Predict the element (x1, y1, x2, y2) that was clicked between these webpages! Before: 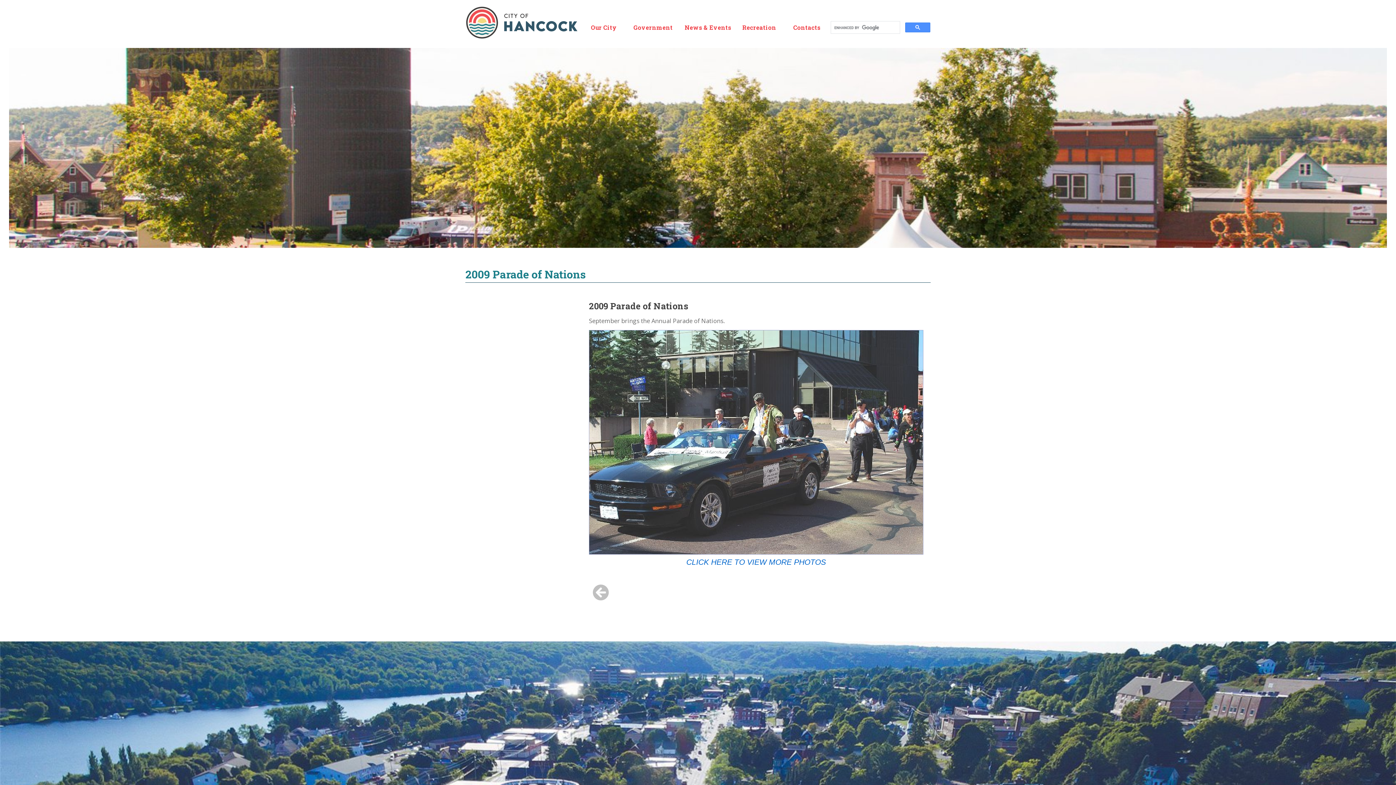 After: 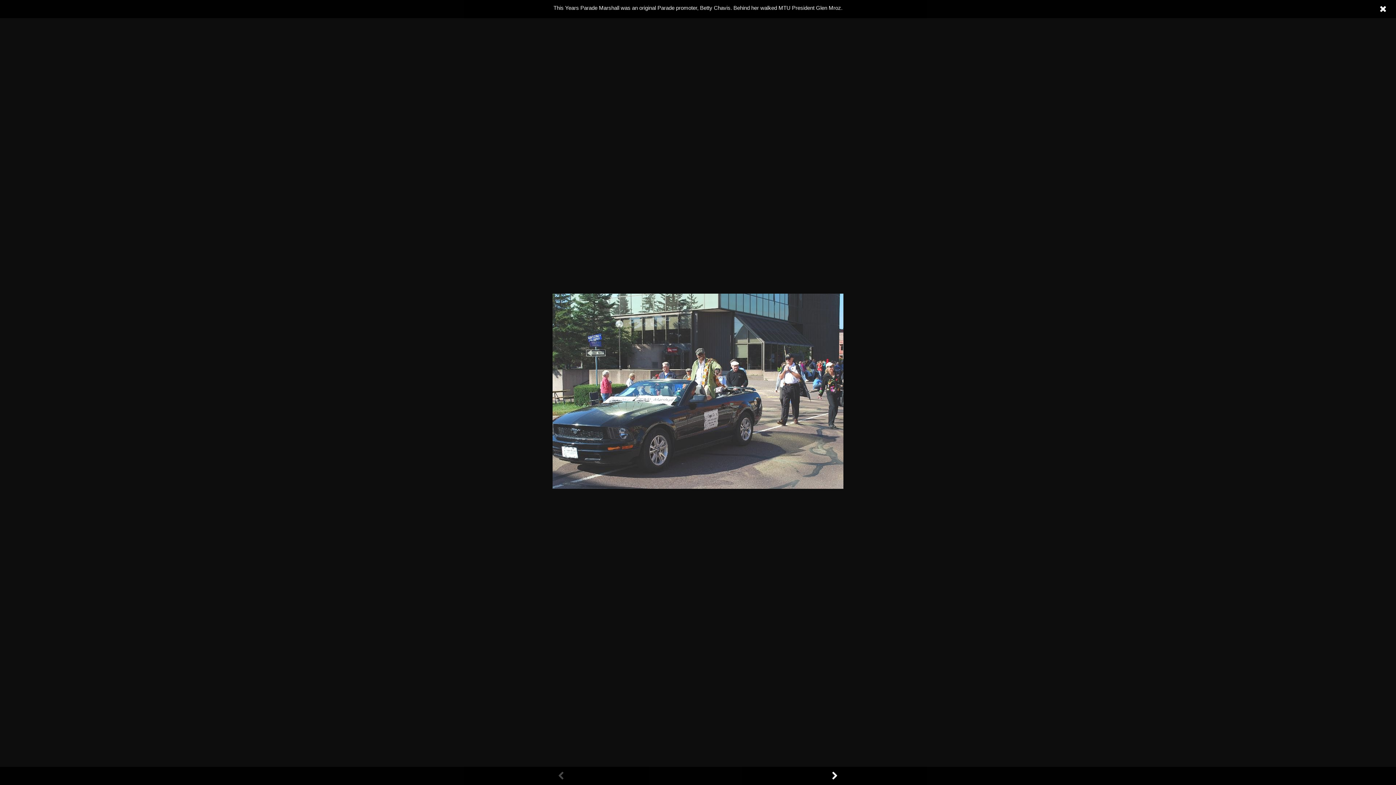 Action: bbox: (589, 437, 923, 446)